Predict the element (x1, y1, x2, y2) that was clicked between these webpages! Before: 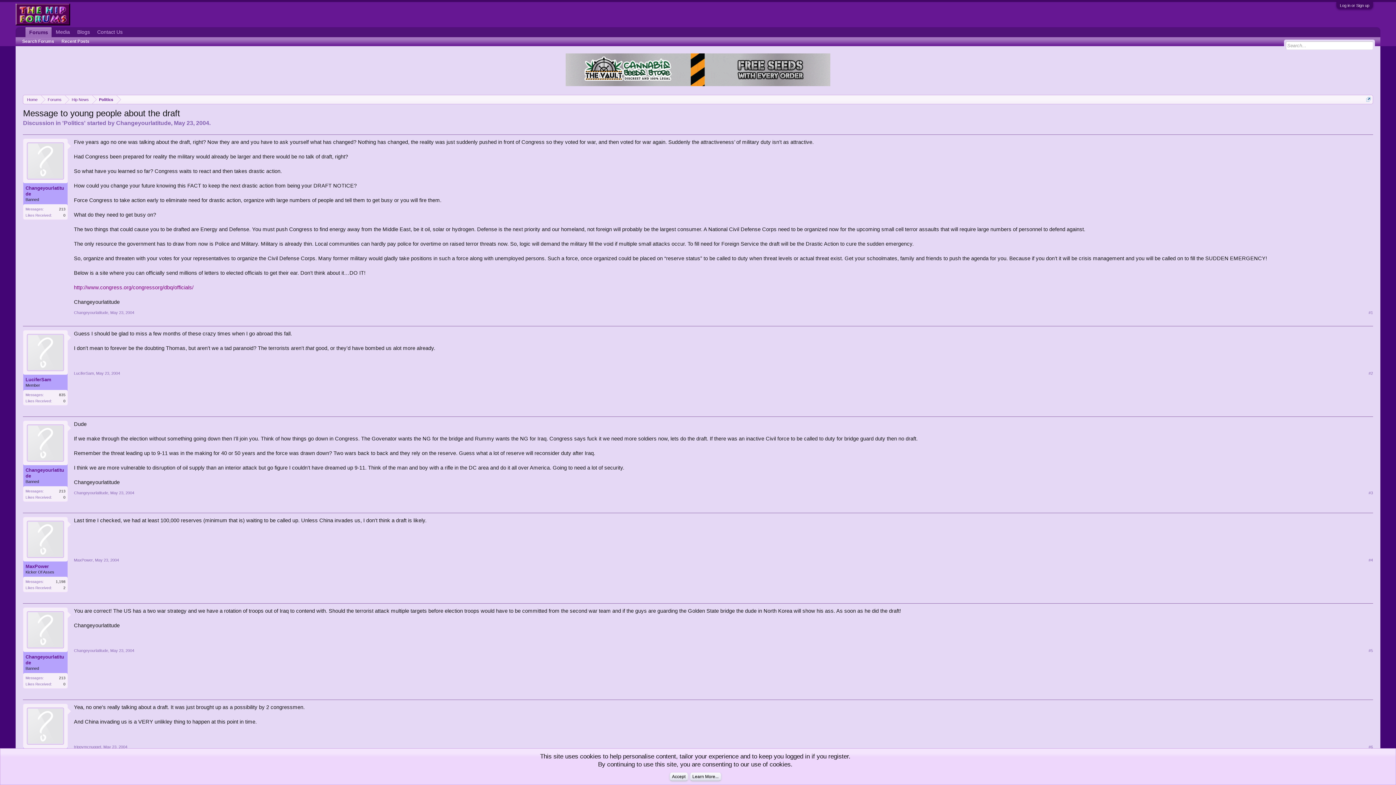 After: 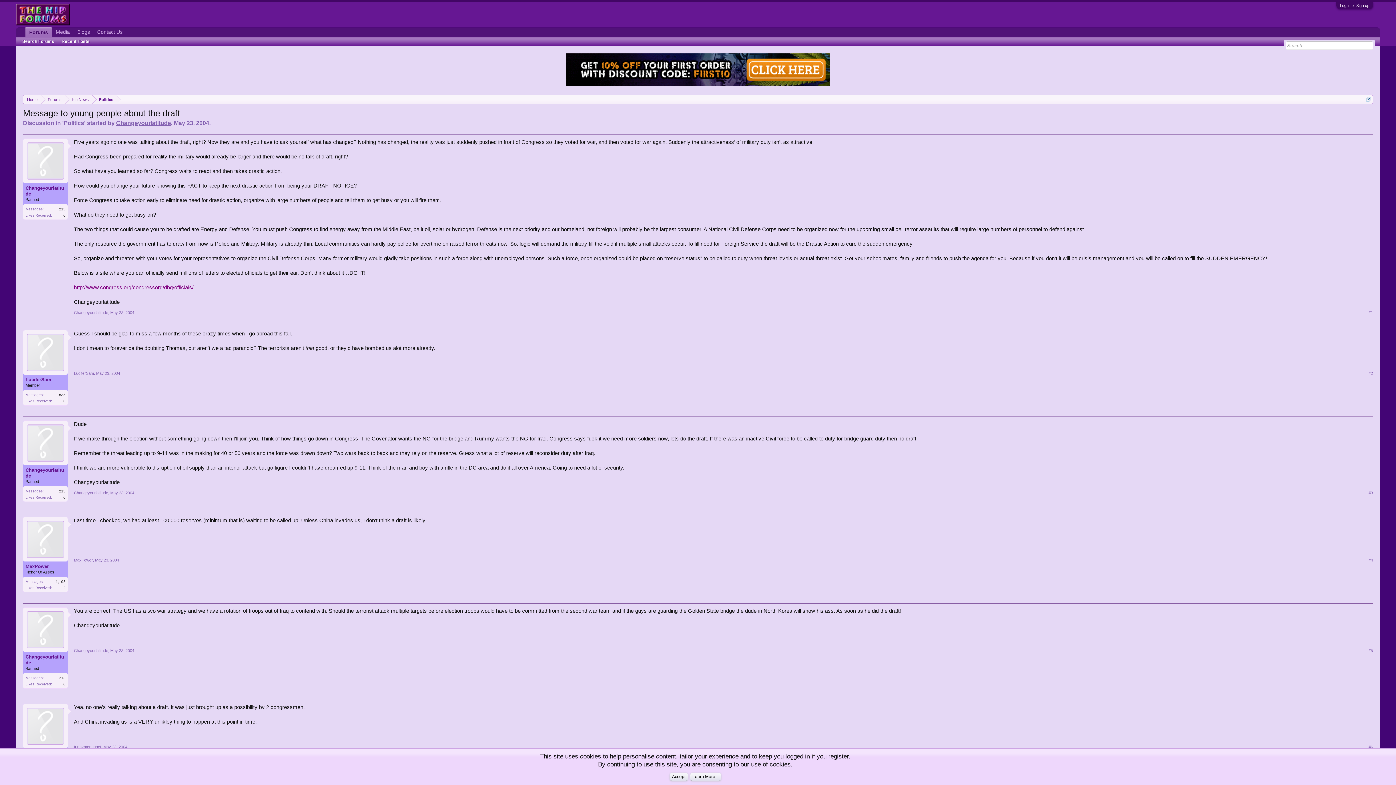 Action: bbox: (116, 120, 171, 126) label: Changeyourlatitude